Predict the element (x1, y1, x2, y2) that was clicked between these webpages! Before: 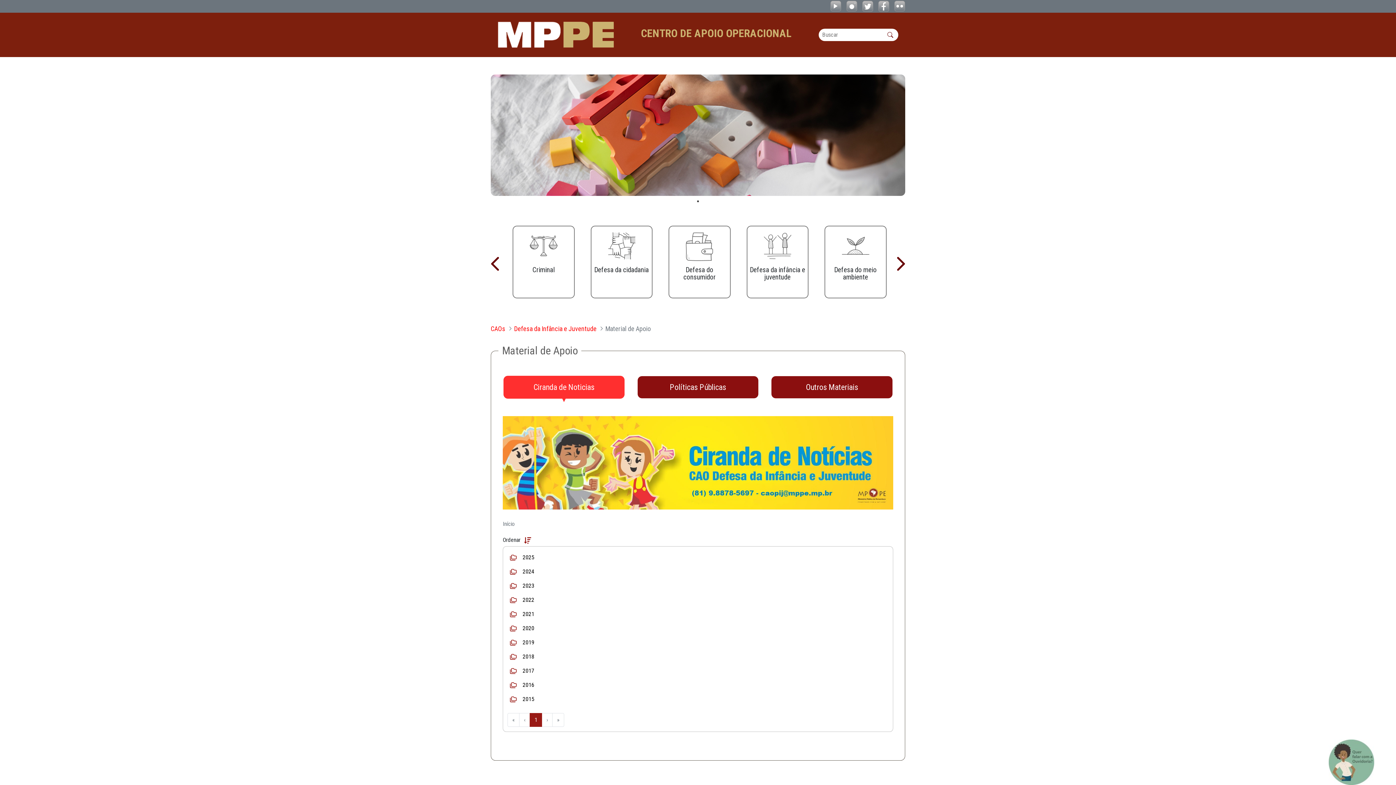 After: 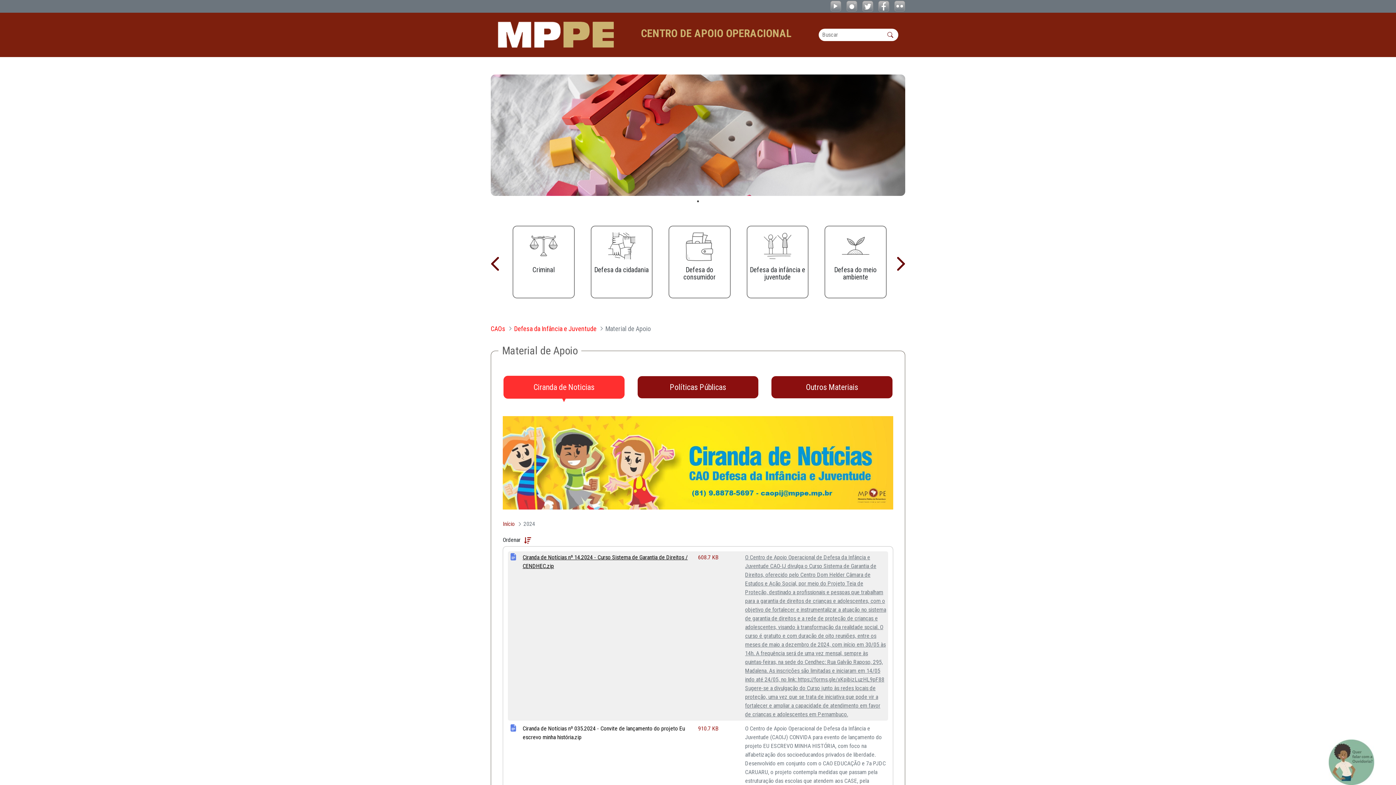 Action: label: 2024 bbox: (507, 565, 888, 578)